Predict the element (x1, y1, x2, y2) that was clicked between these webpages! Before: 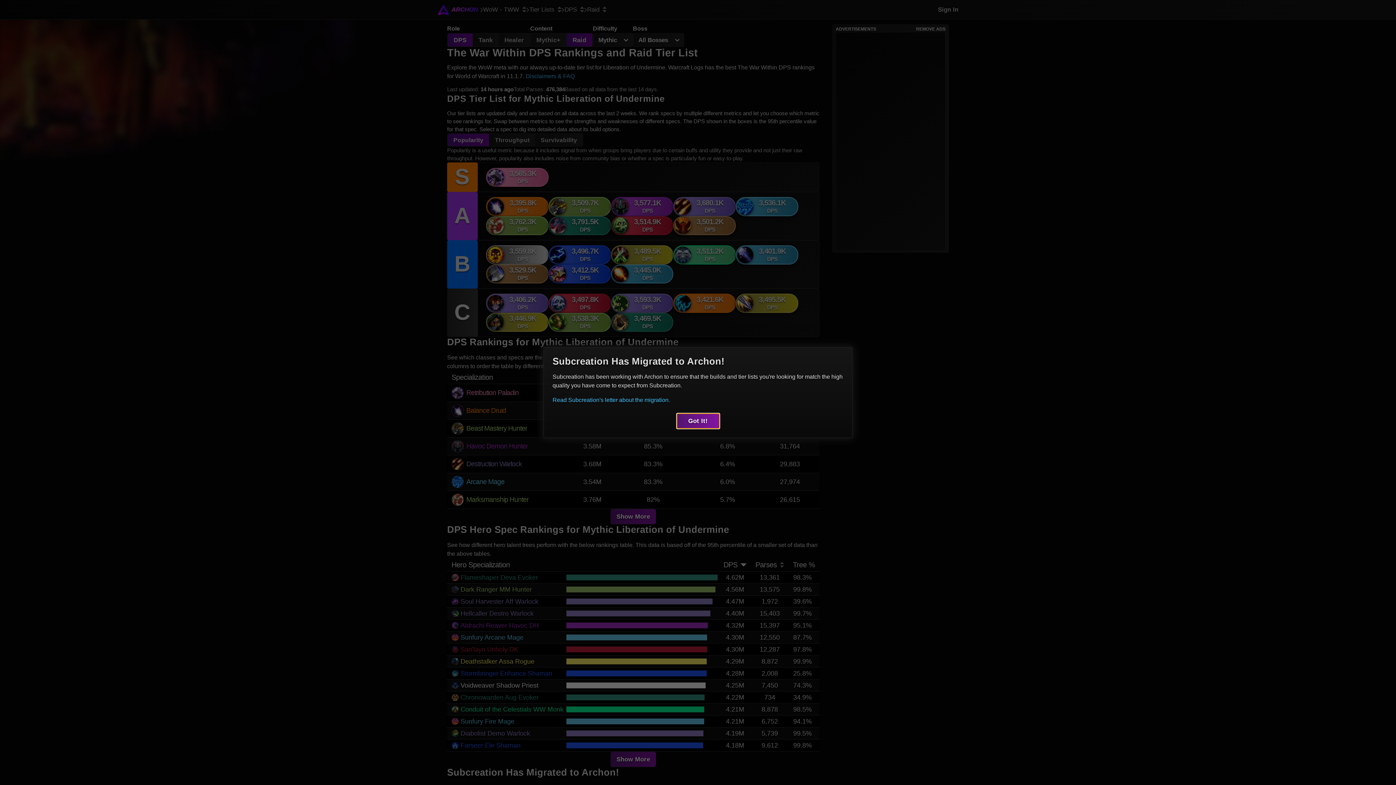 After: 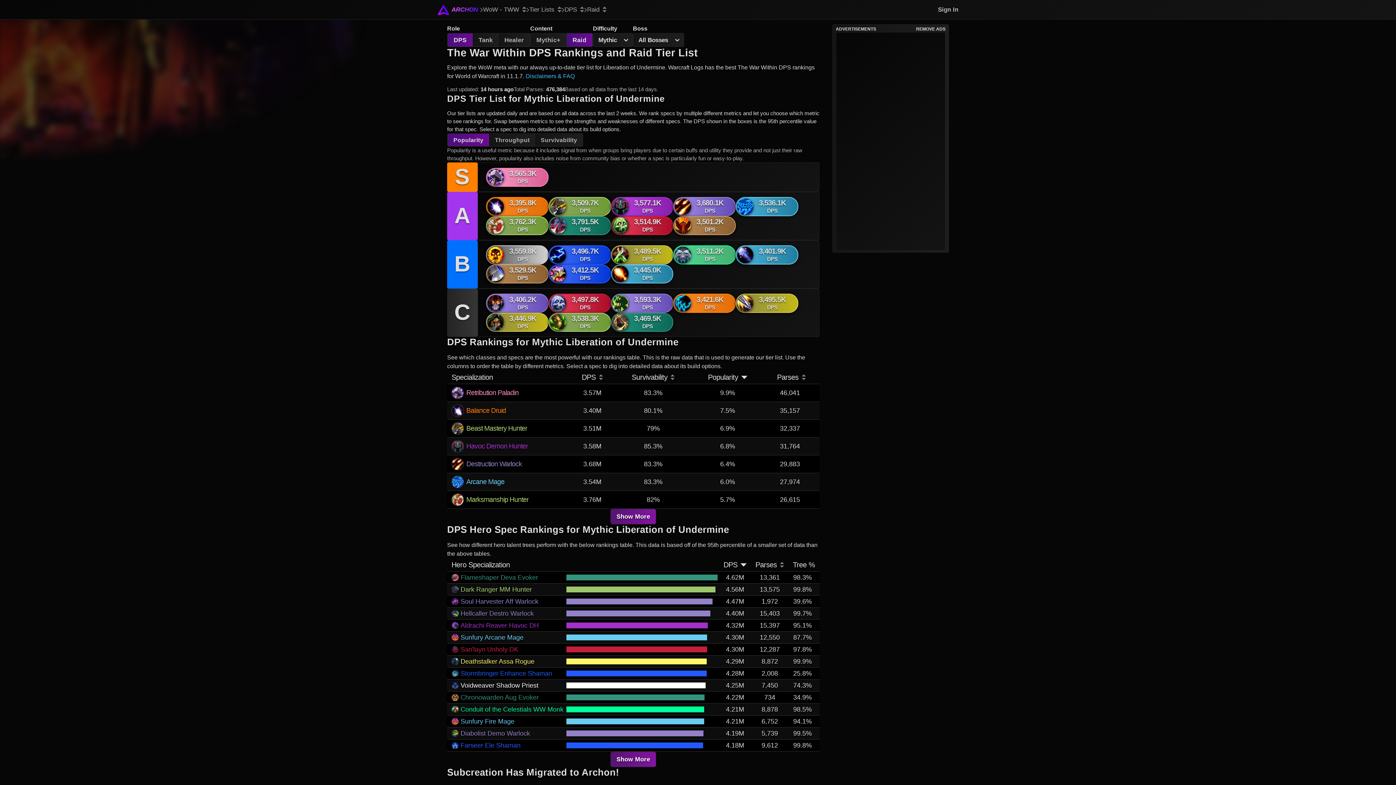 Action: label: Got It! bbox: (676, 413, 719, 429)